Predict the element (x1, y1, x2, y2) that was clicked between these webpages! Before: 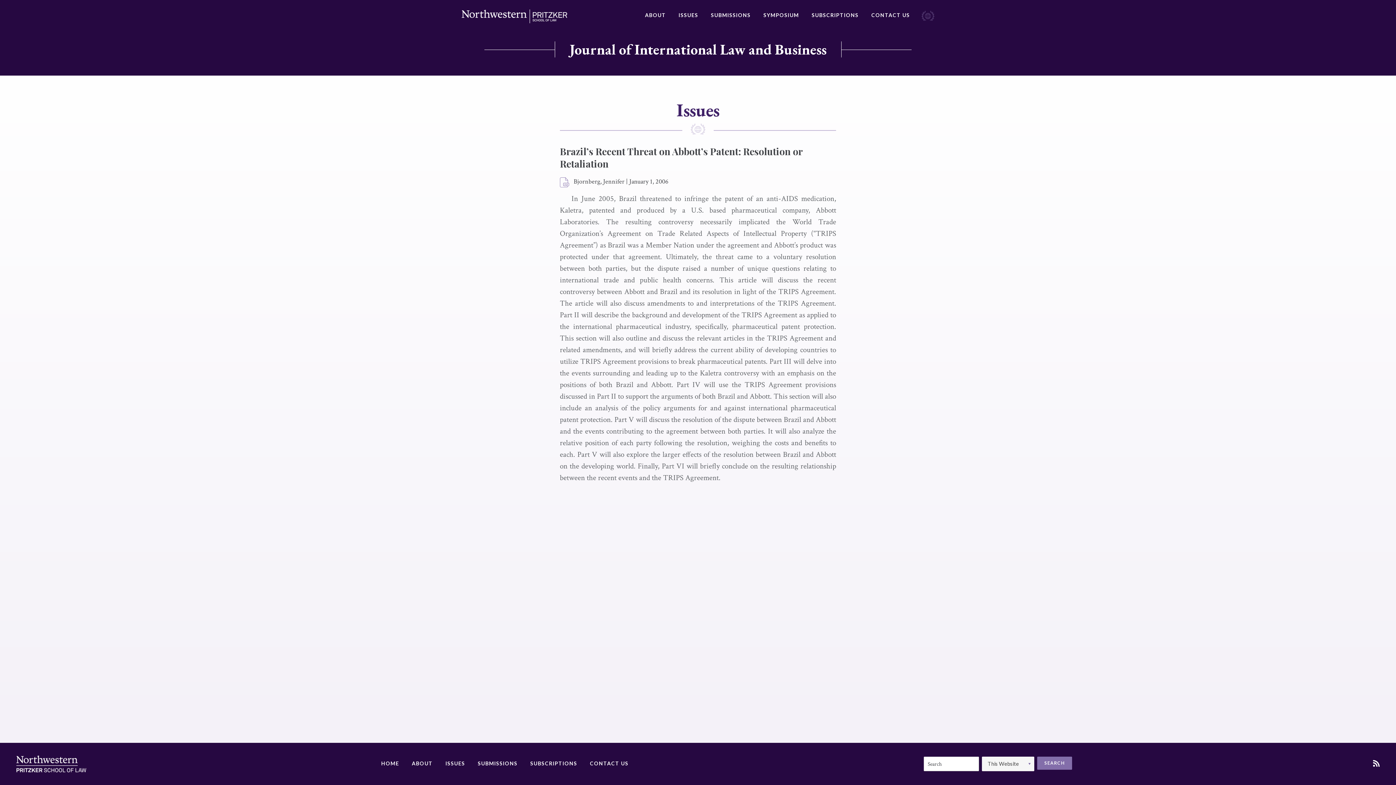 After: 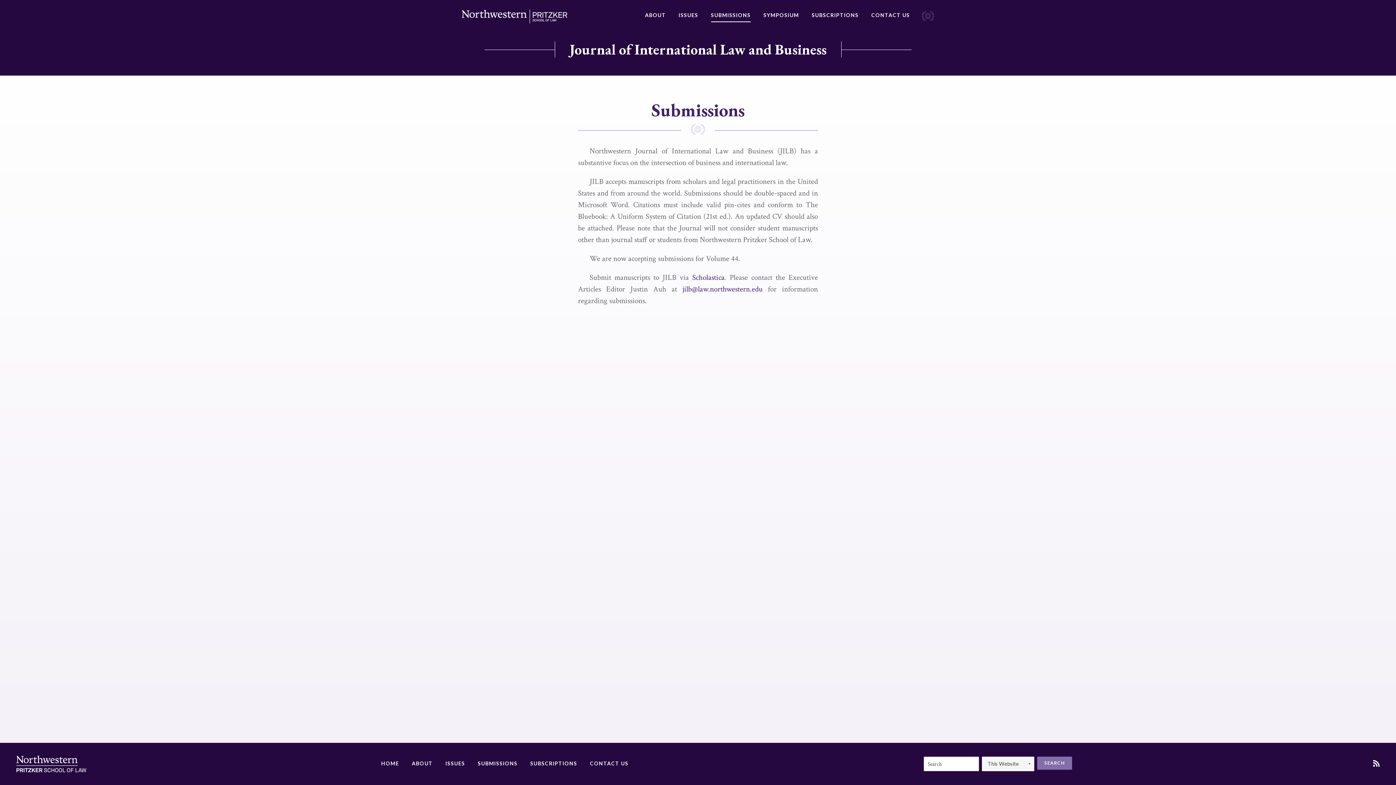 Action: label: SUBMISSIONS bbox: (711, 9, 750, 22)